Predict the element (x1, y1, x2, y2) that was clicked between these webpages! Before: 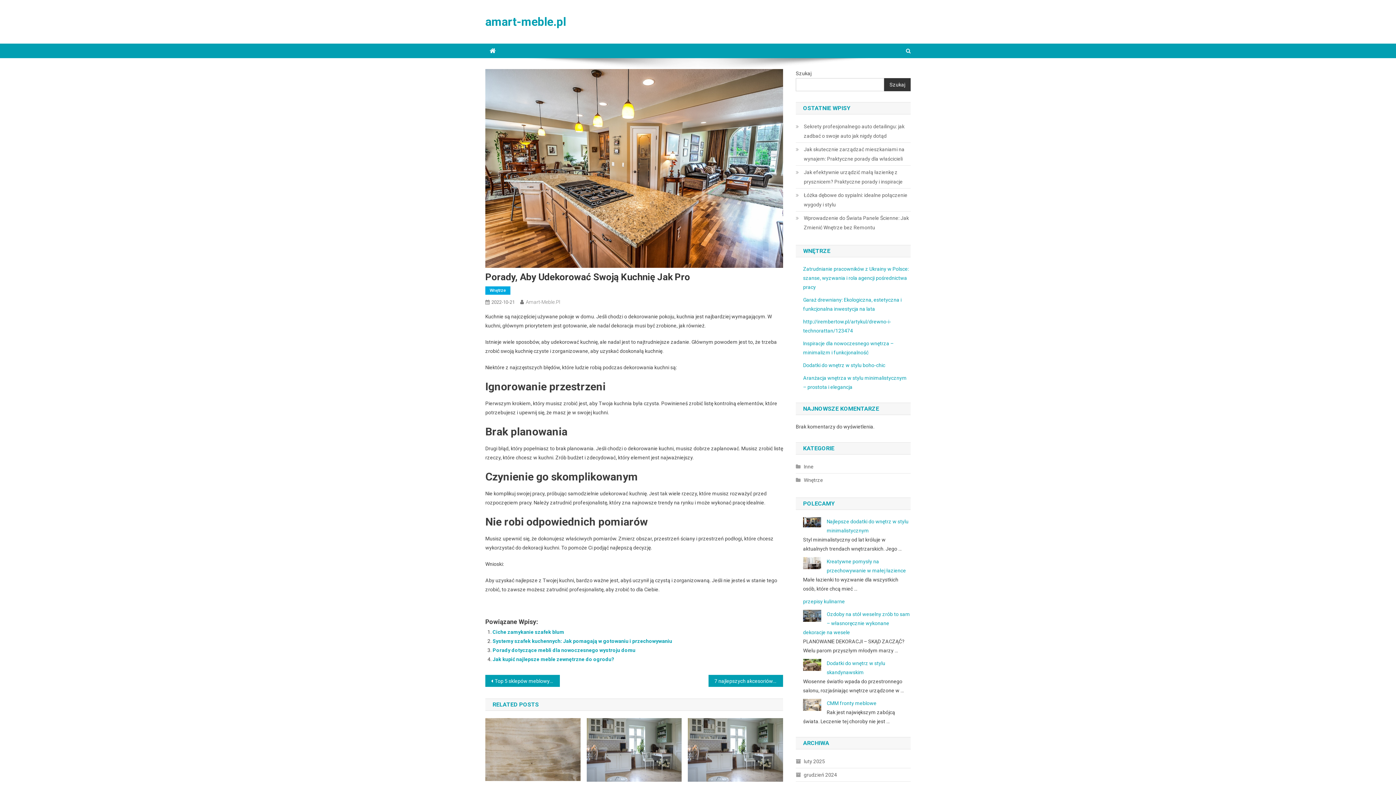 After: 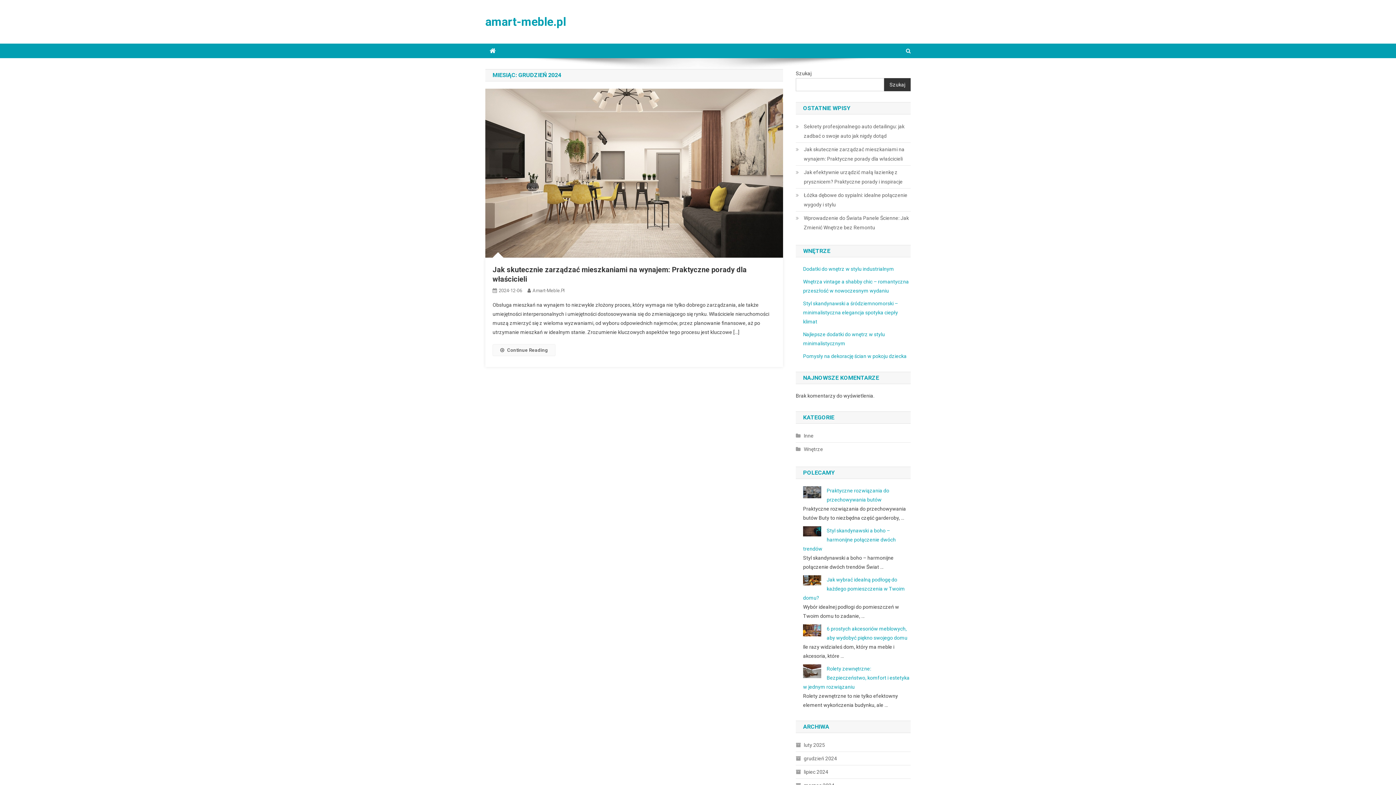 Action: bbox: (796, 770, 837, 780) label: grudzień 2024